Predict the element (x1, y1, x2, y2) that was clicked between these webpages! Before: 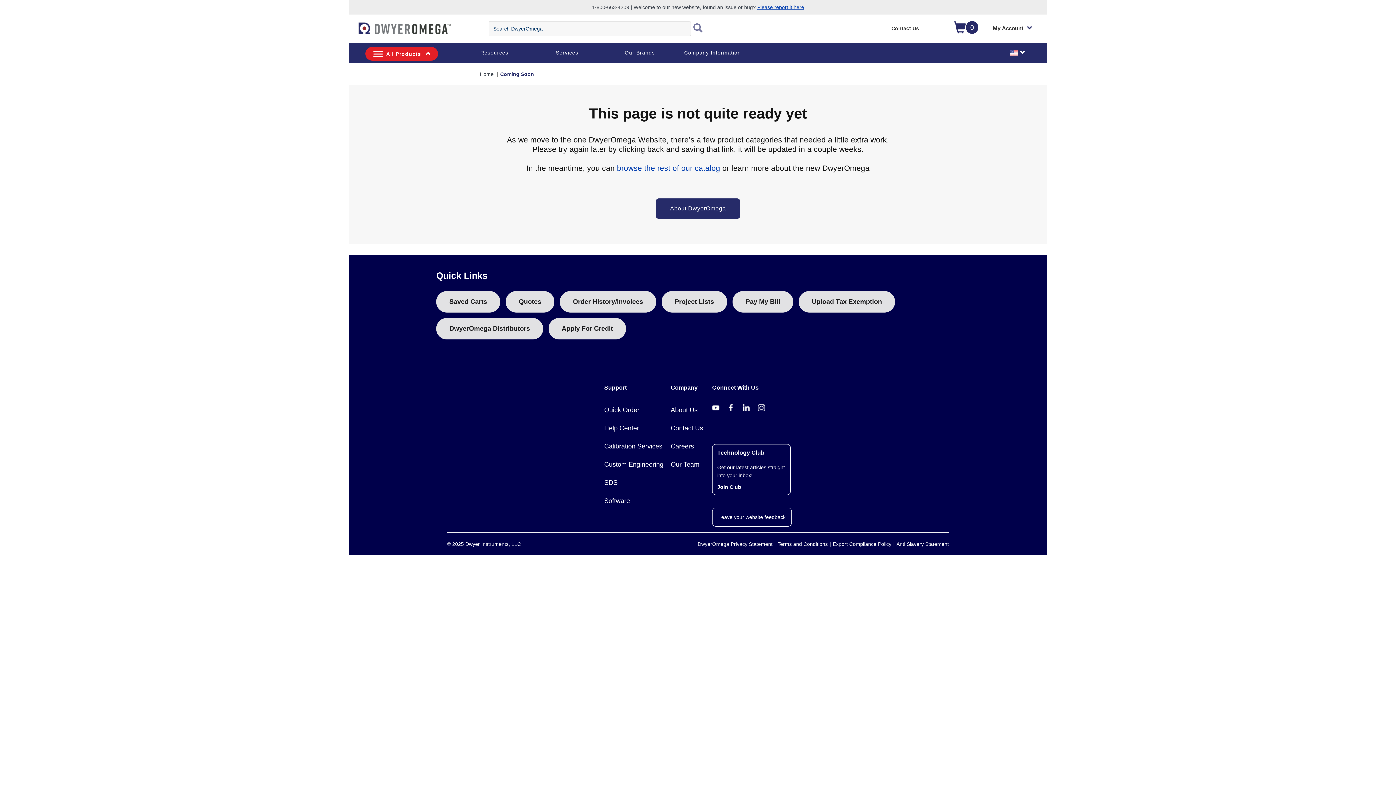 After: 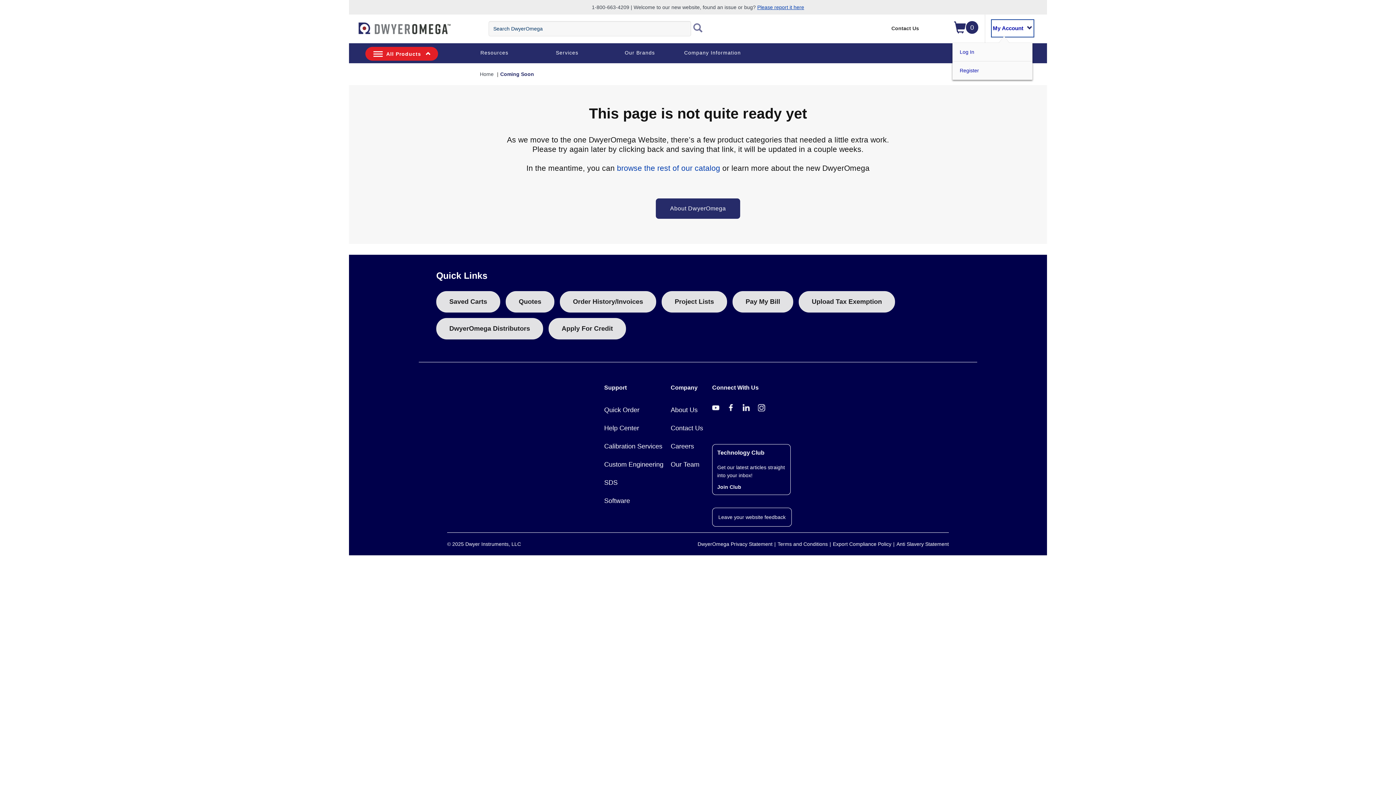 Action: label: My Account bbox: (993, 21, 1032, 35)